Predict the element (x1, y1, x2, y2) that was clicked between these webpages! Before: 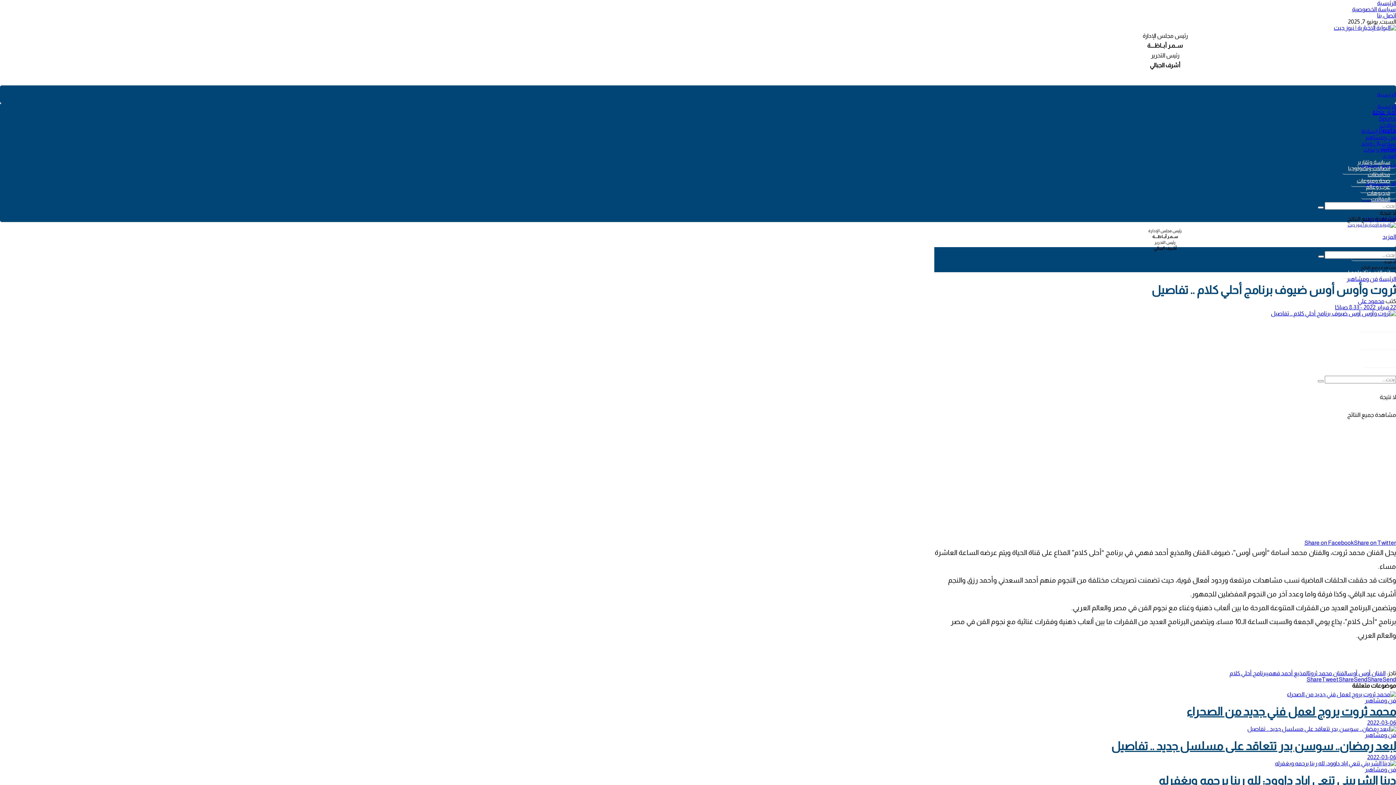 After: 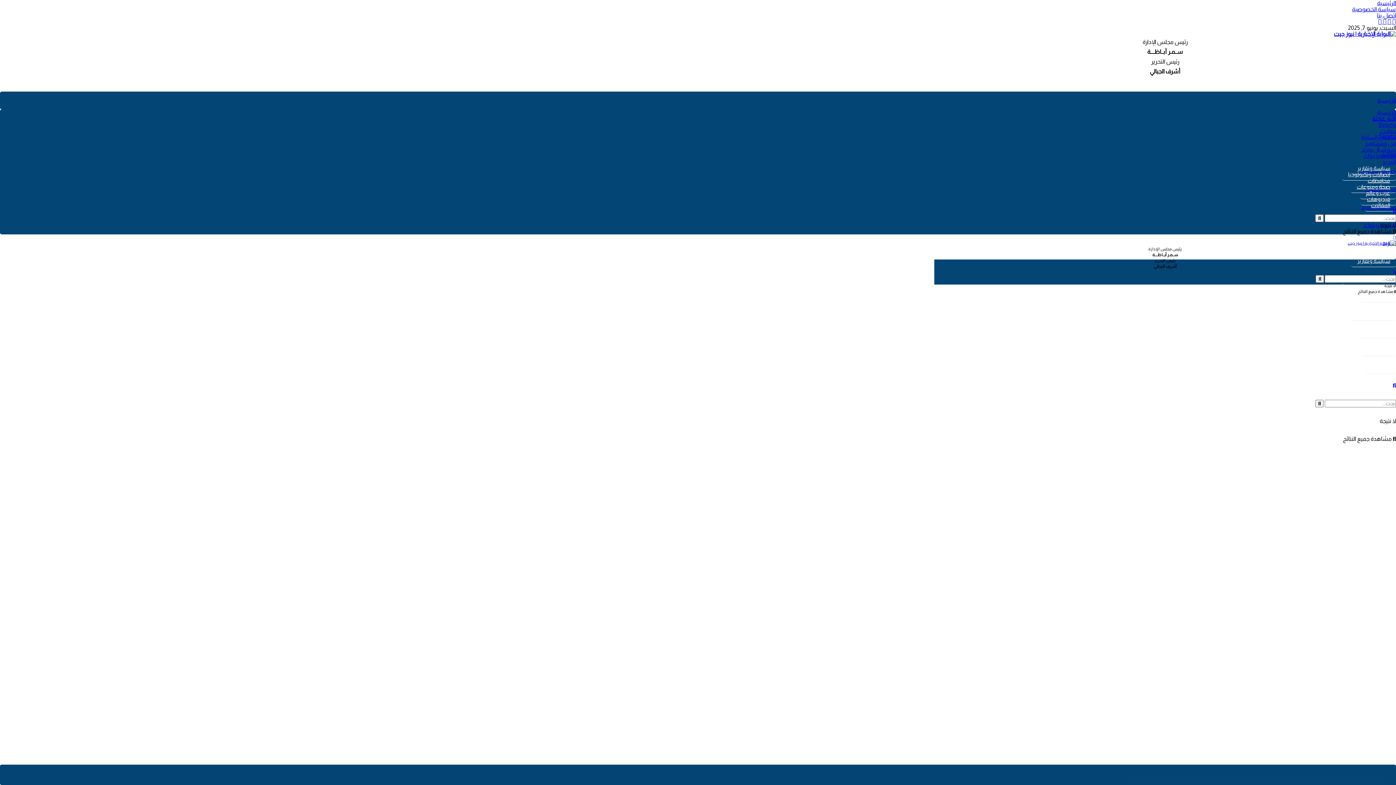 Action: bbox: (1318, 206, 1324, 208) label: Search Button